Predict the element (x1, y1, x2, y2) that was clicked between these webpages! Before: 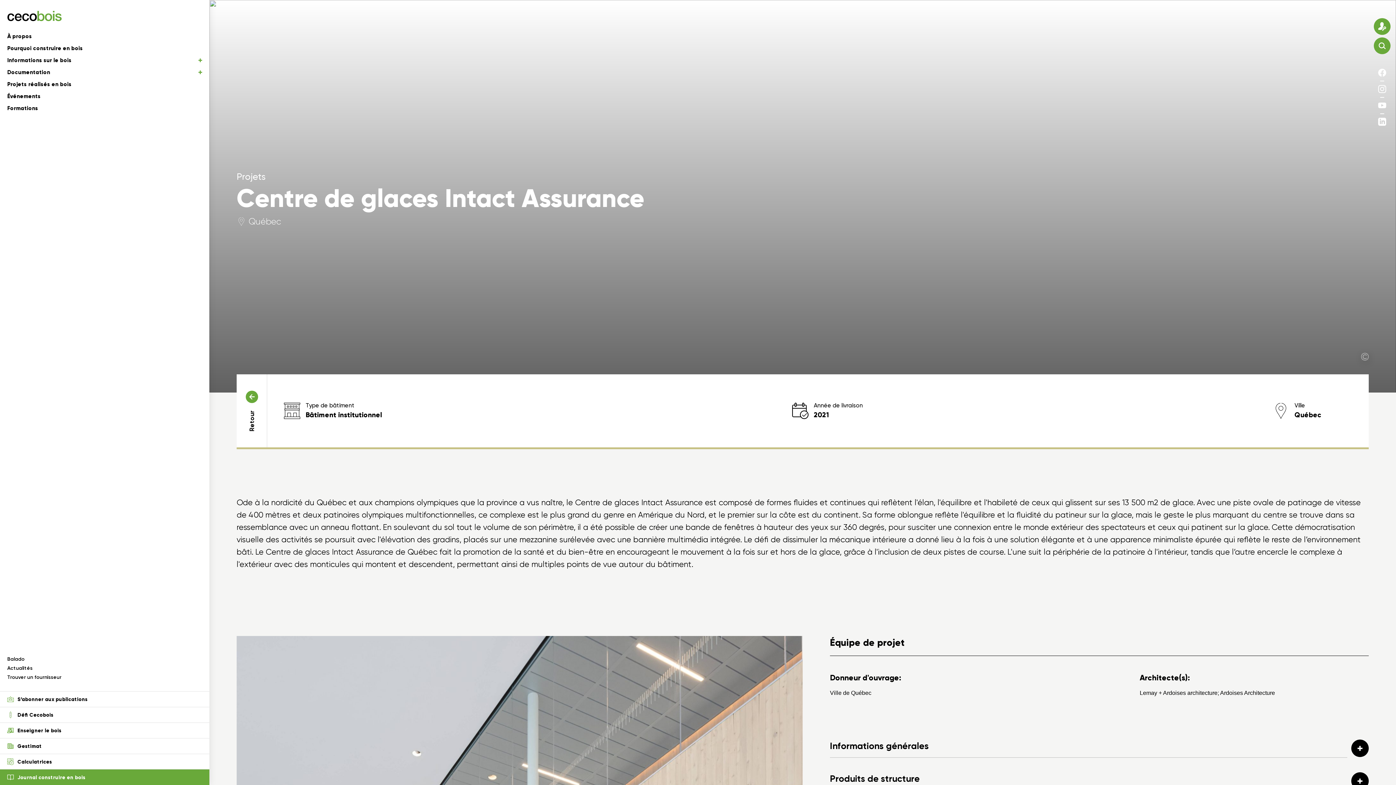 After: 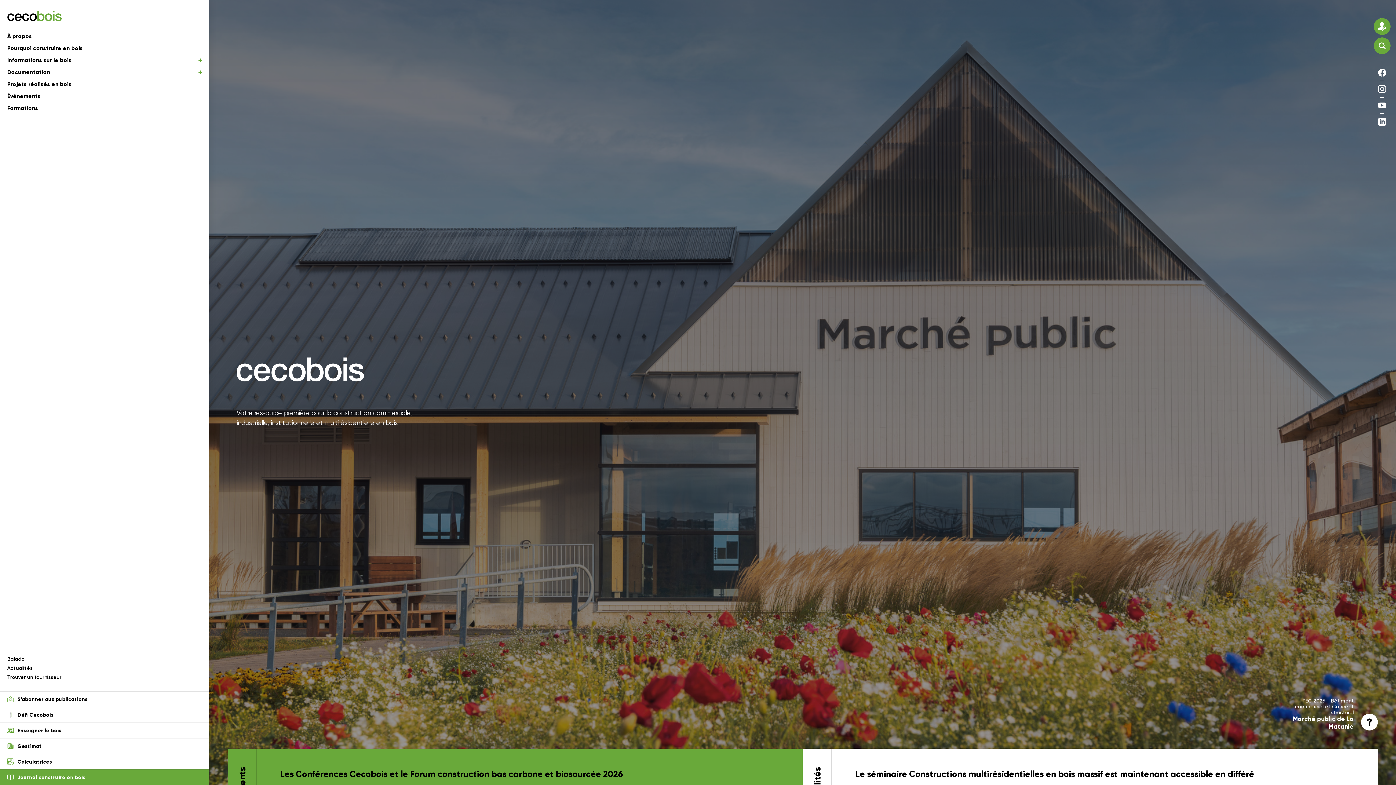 Action: bbox: (7, 10, 61, 22)